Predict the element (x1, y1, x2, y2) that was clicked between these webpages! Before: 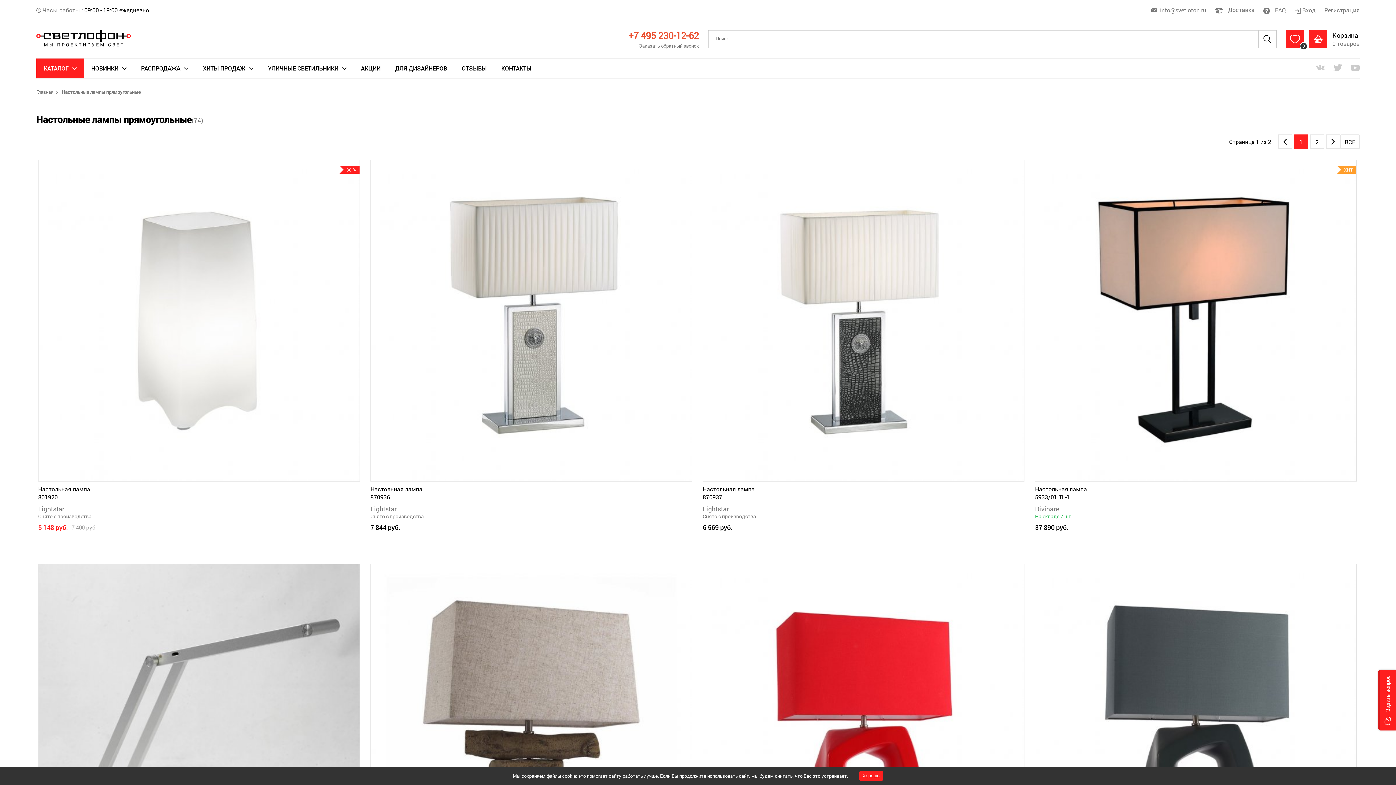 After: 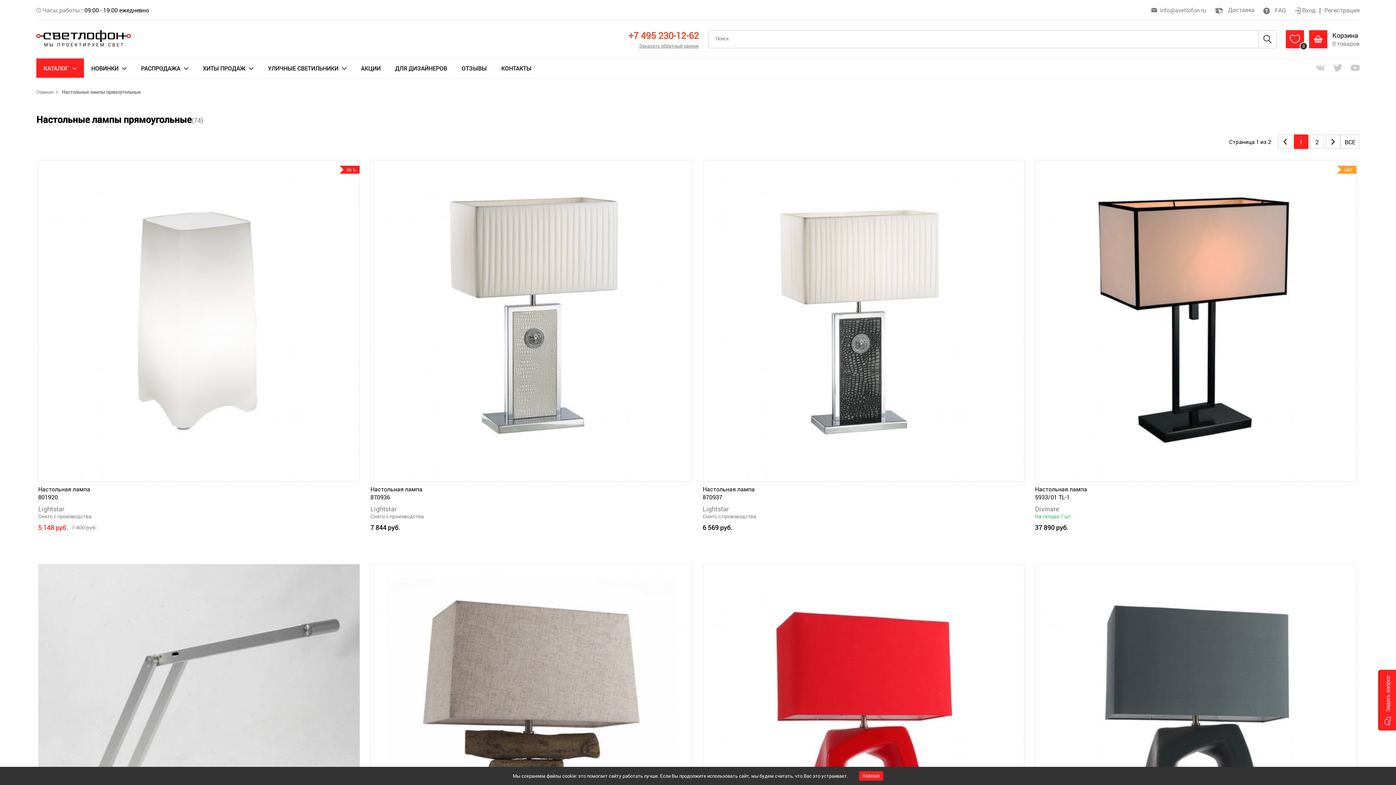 Action: label: +7 495 230-12-62 bbox: (628, 29, 699, 41)